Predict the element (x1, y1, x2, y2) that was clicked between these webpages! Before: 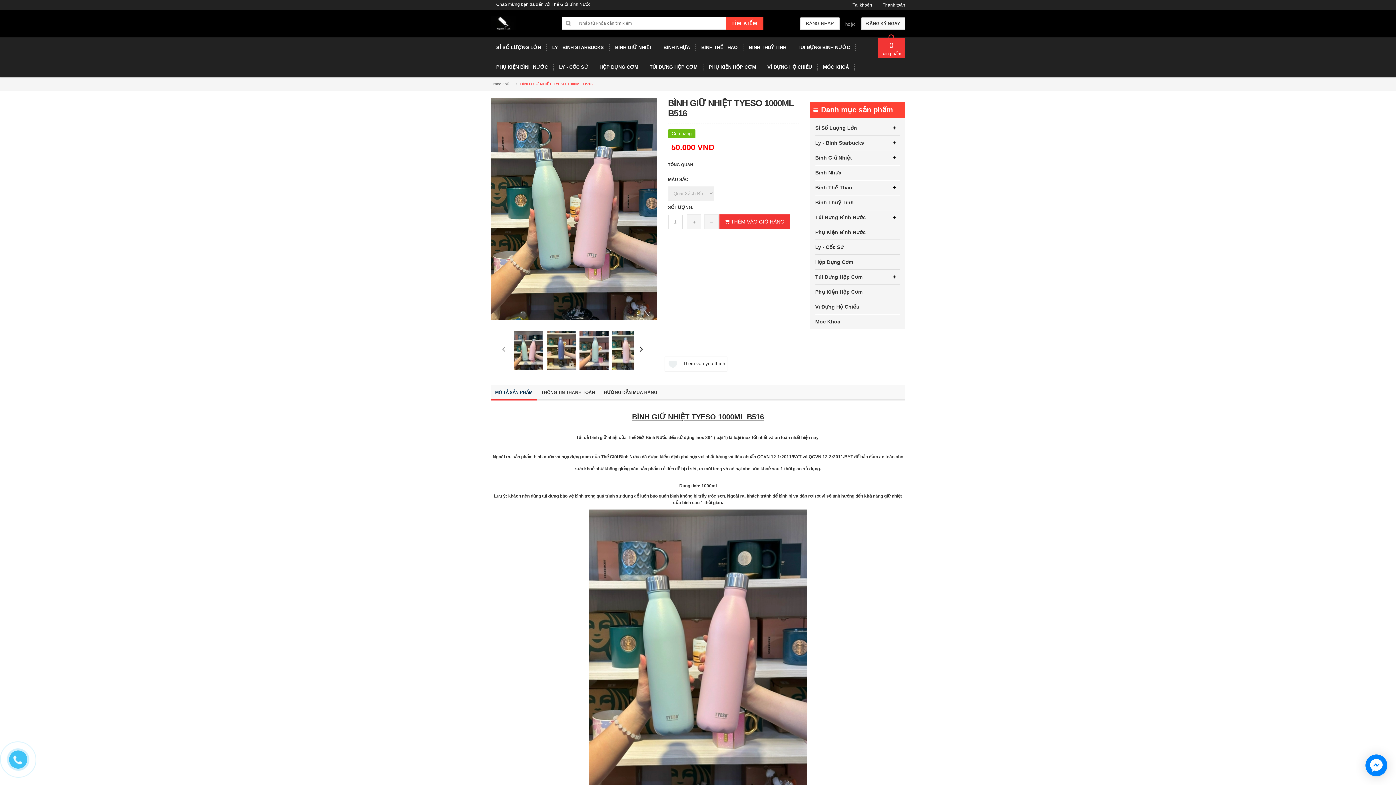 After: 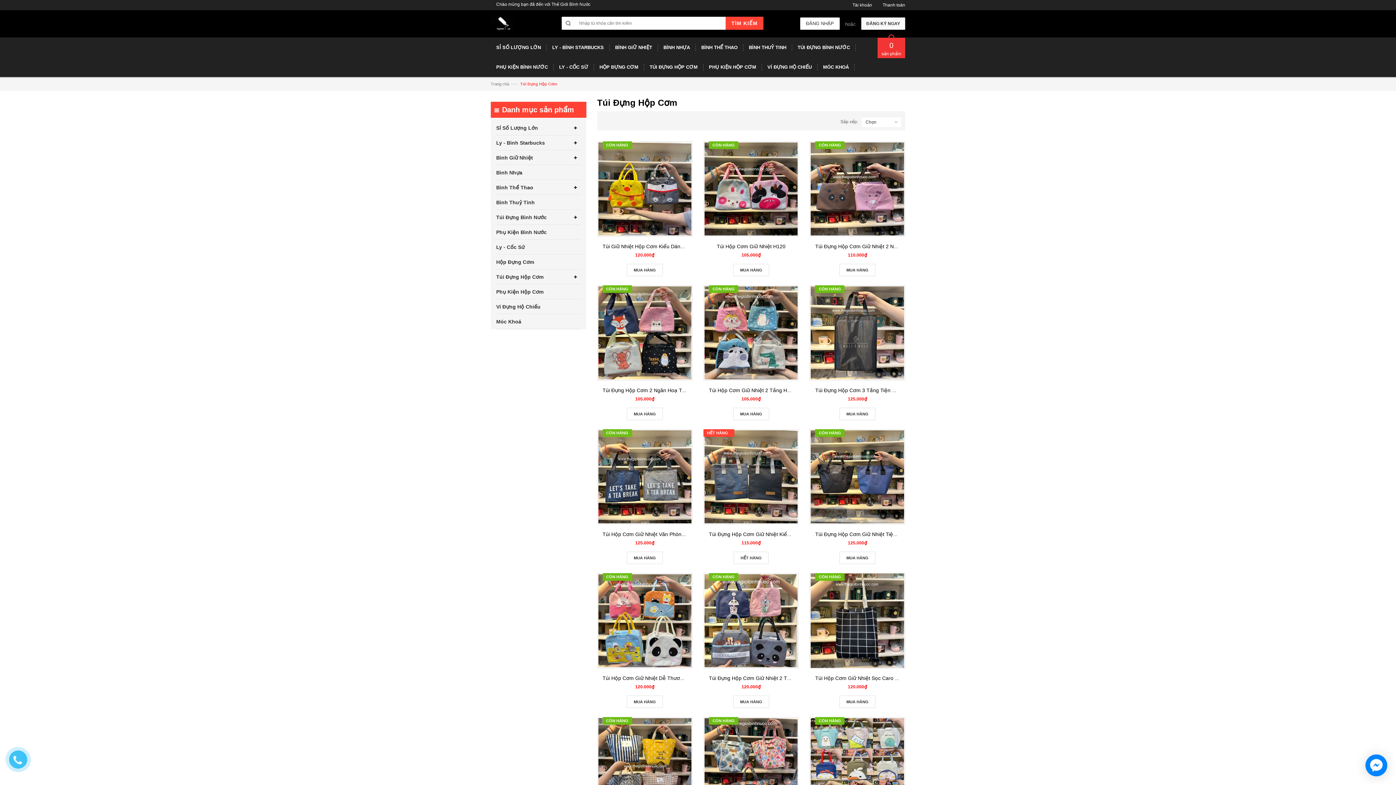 Action: bbox: (815, 271, 862, 282) label: Túi Đựng Hộp Cơm